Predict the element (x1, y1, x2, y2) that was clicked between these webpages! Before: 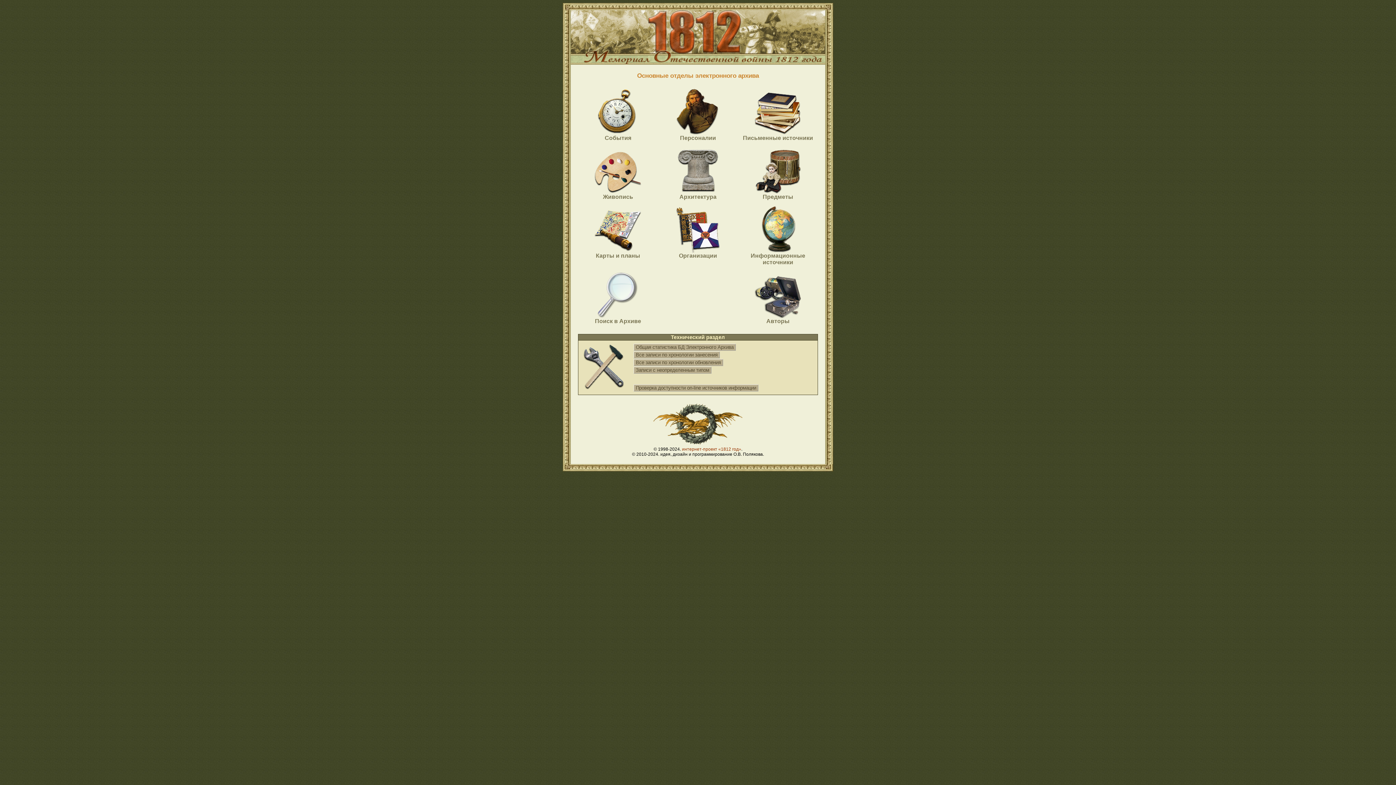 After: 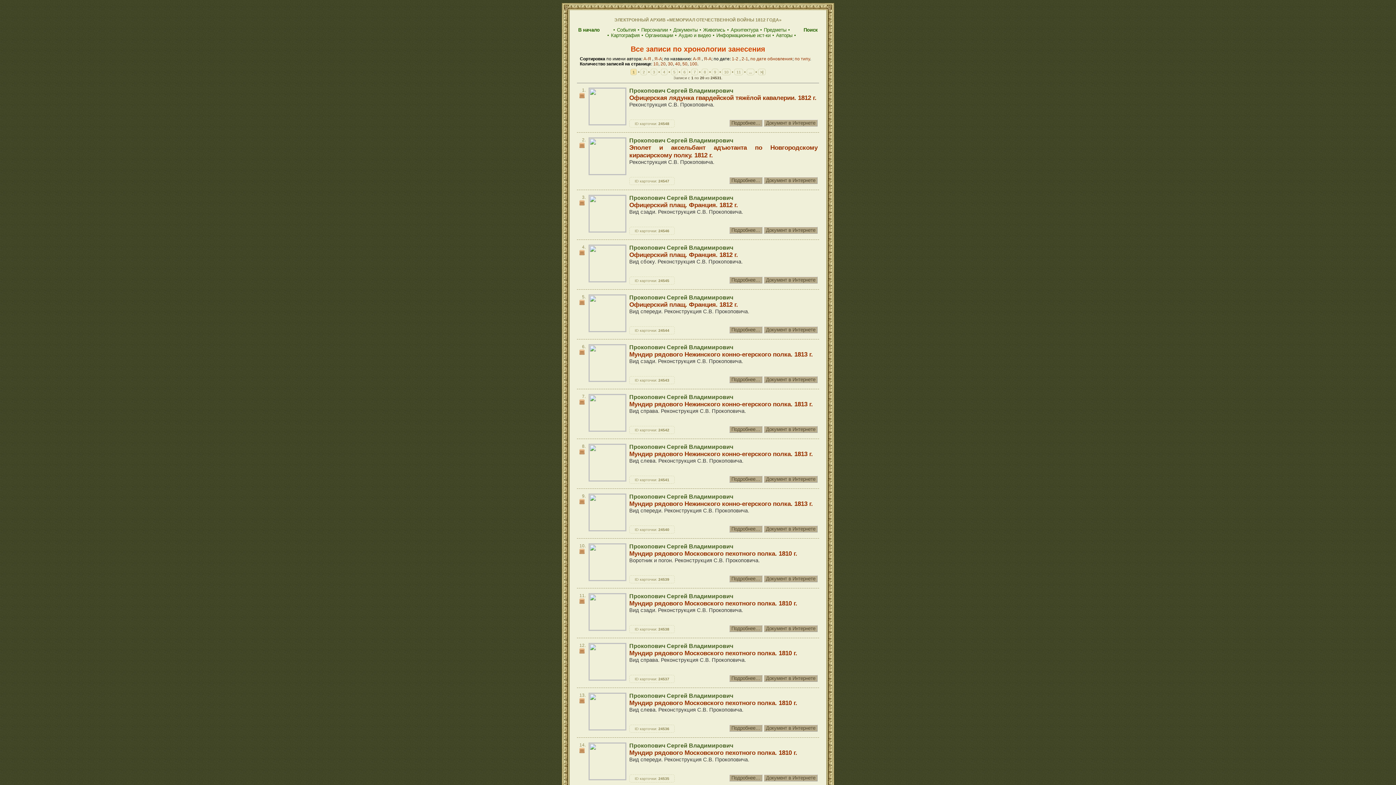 Action: bbox: (633, 351, 720, 358) label:  Все записи по хронологии занесения 